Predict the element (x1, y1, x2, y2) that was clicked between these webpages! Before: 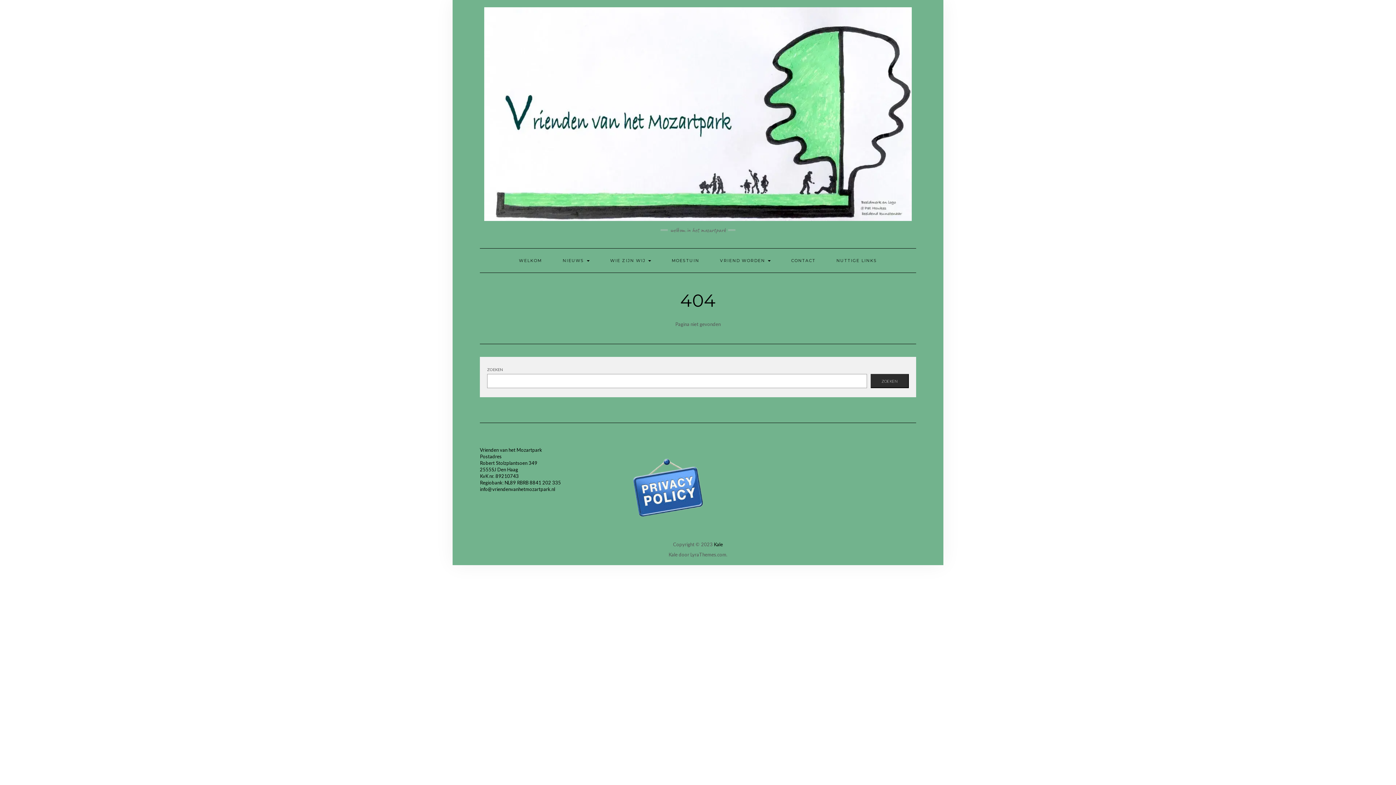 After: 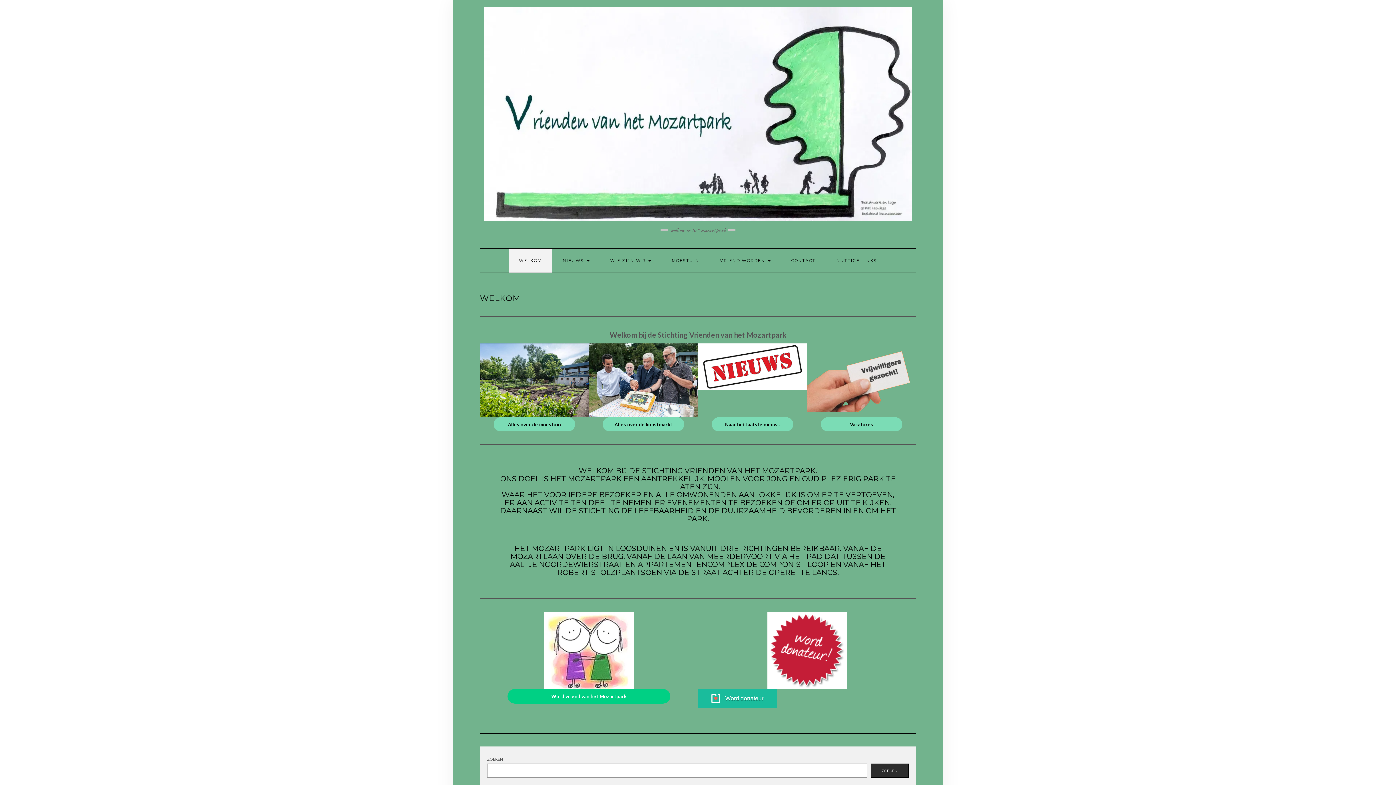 Action: bbox: (484, 110, 912, 116)